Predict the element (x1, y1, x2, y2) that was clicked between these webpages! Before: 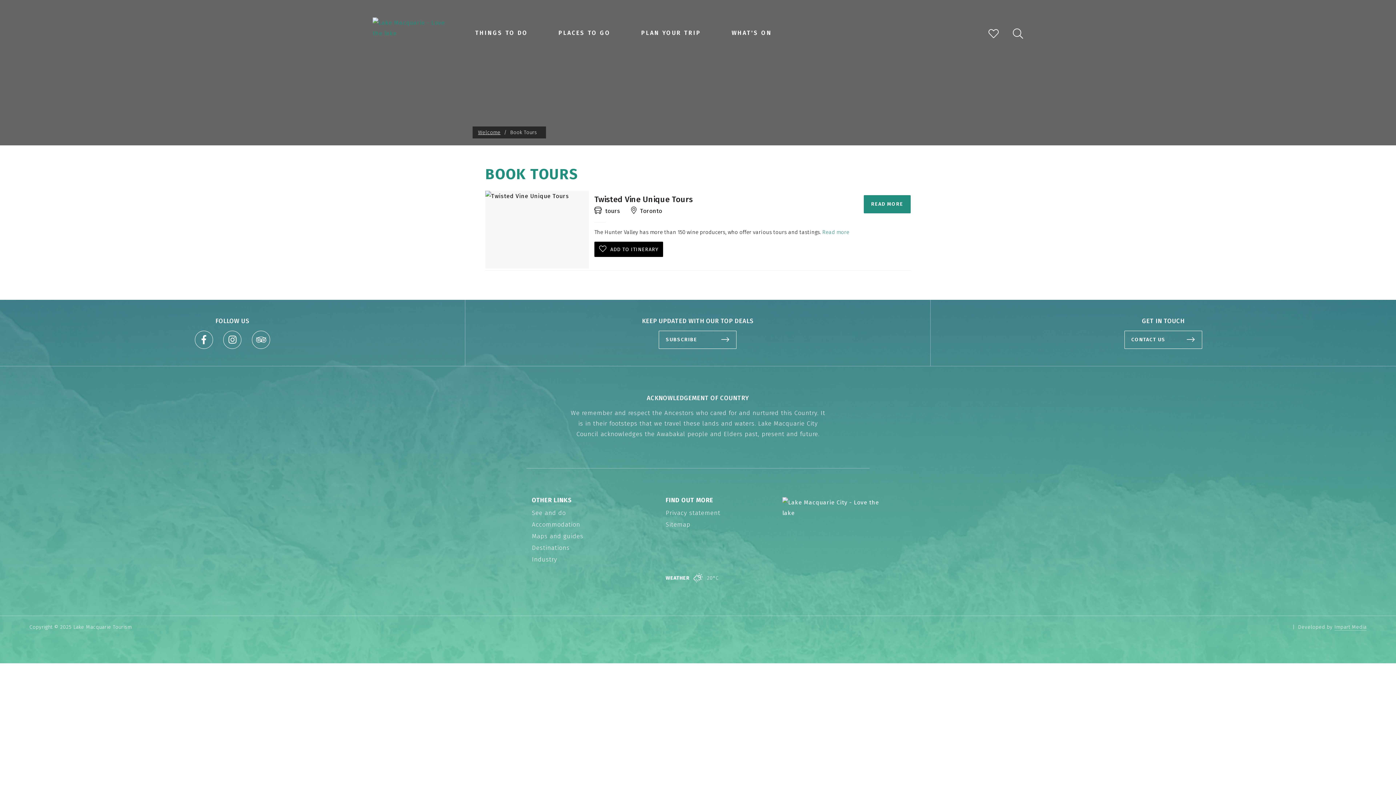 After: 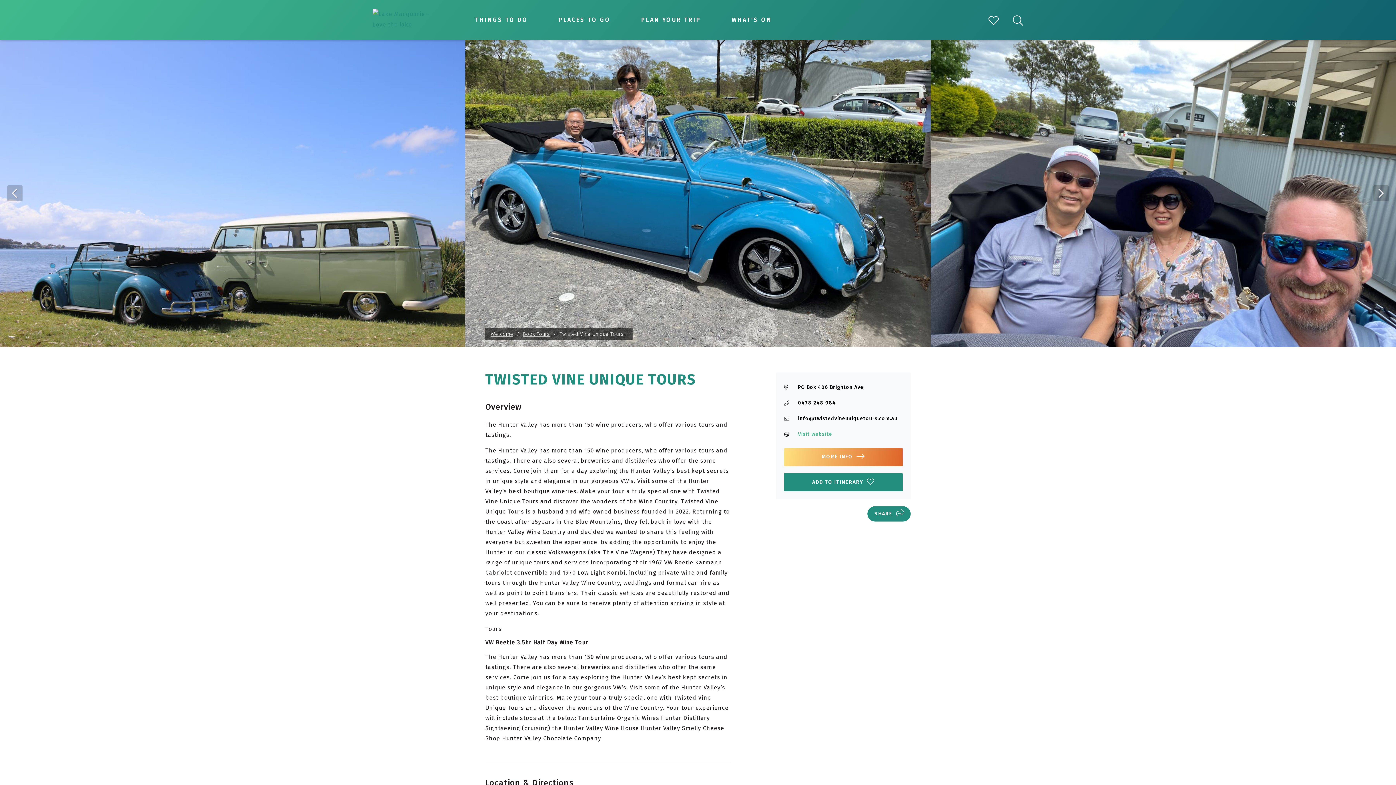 Action: label: Read more bbox: (822, 229, 849, 235)